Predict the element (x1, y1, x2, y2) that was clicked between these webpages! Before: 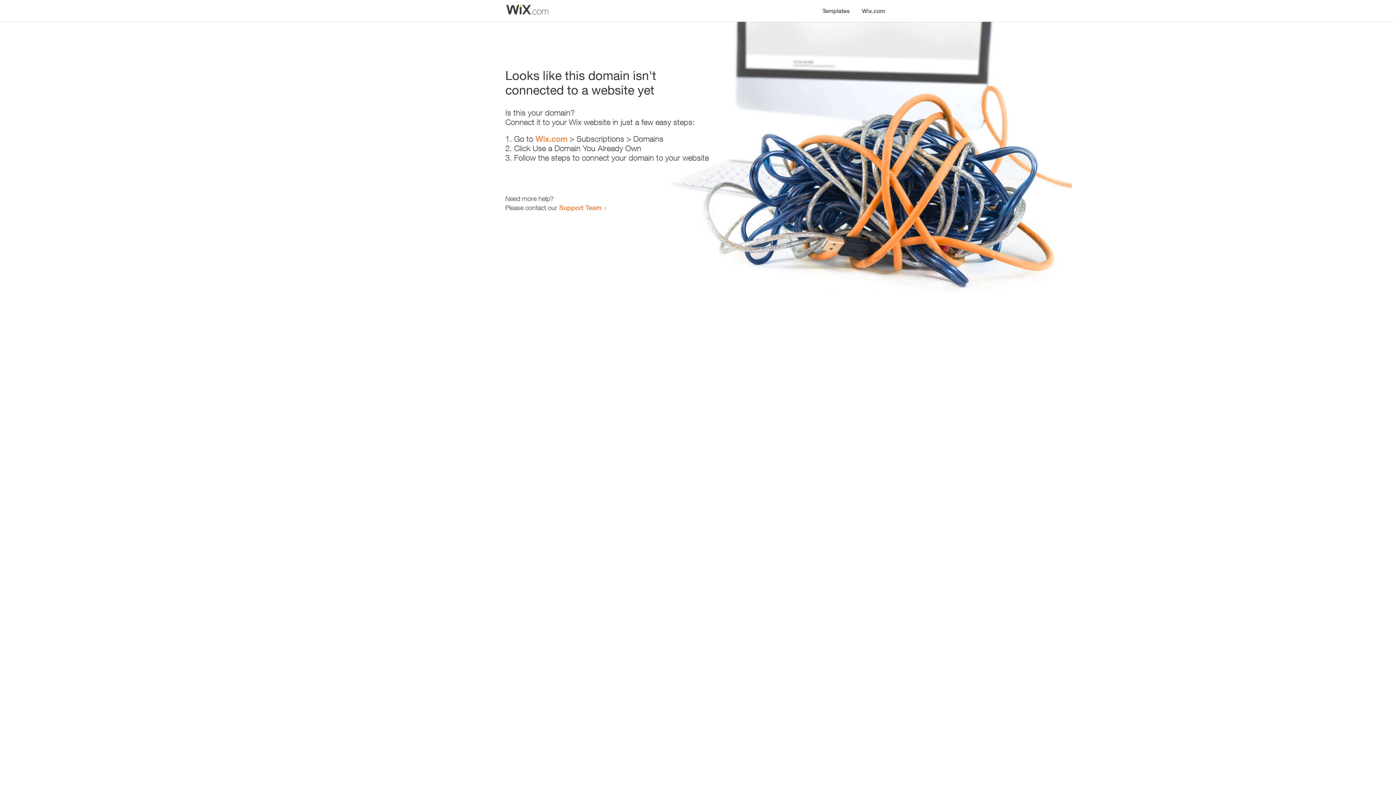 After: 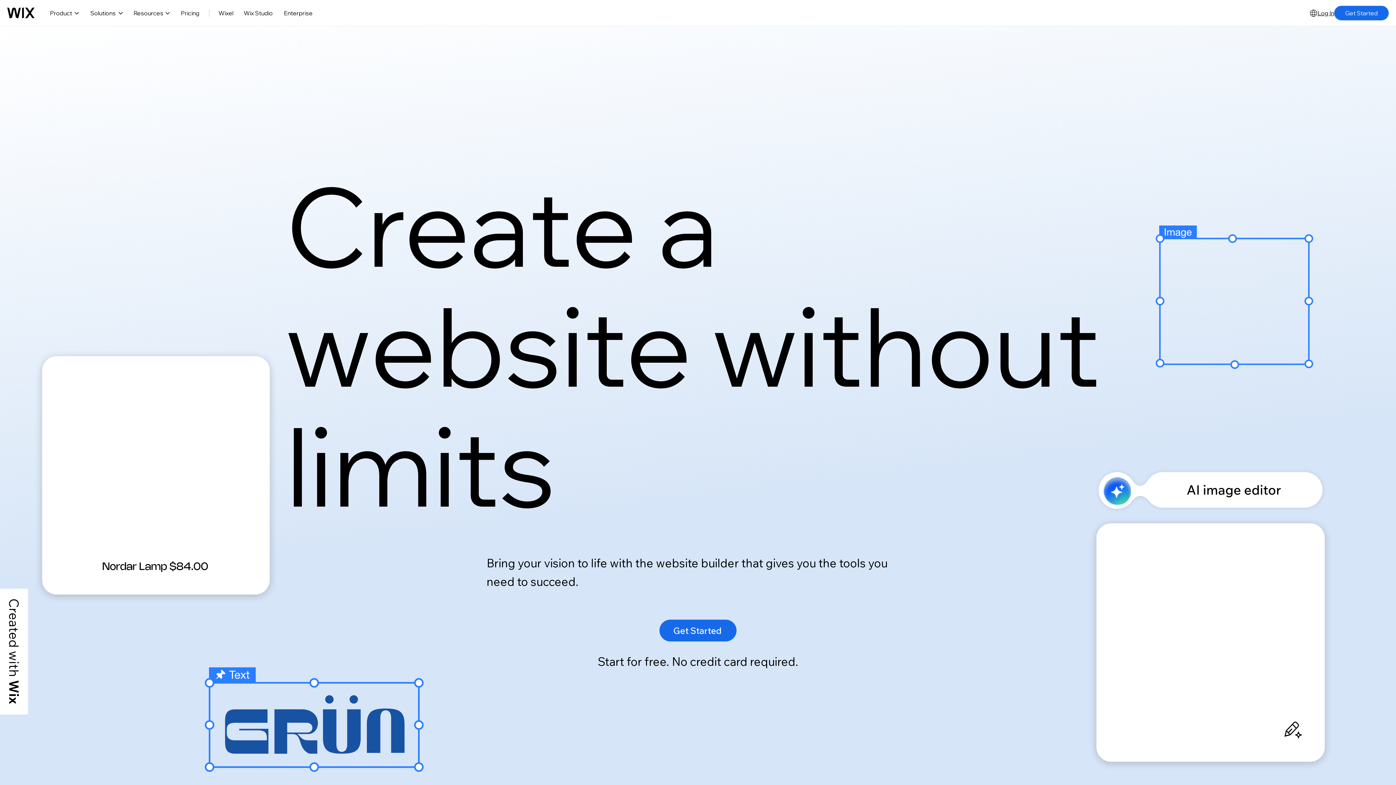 Action: label: Wix.com bbox: (535, 134, 567, 143)